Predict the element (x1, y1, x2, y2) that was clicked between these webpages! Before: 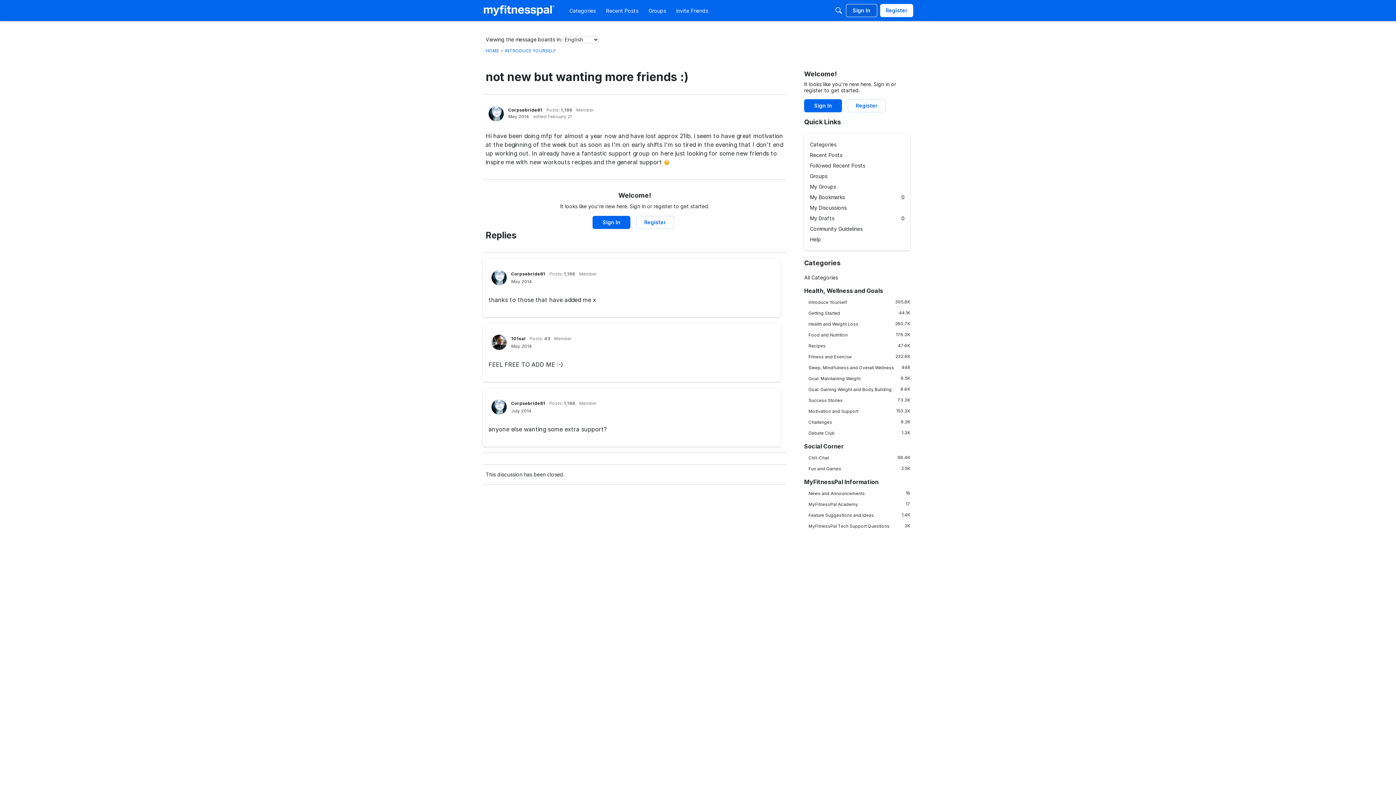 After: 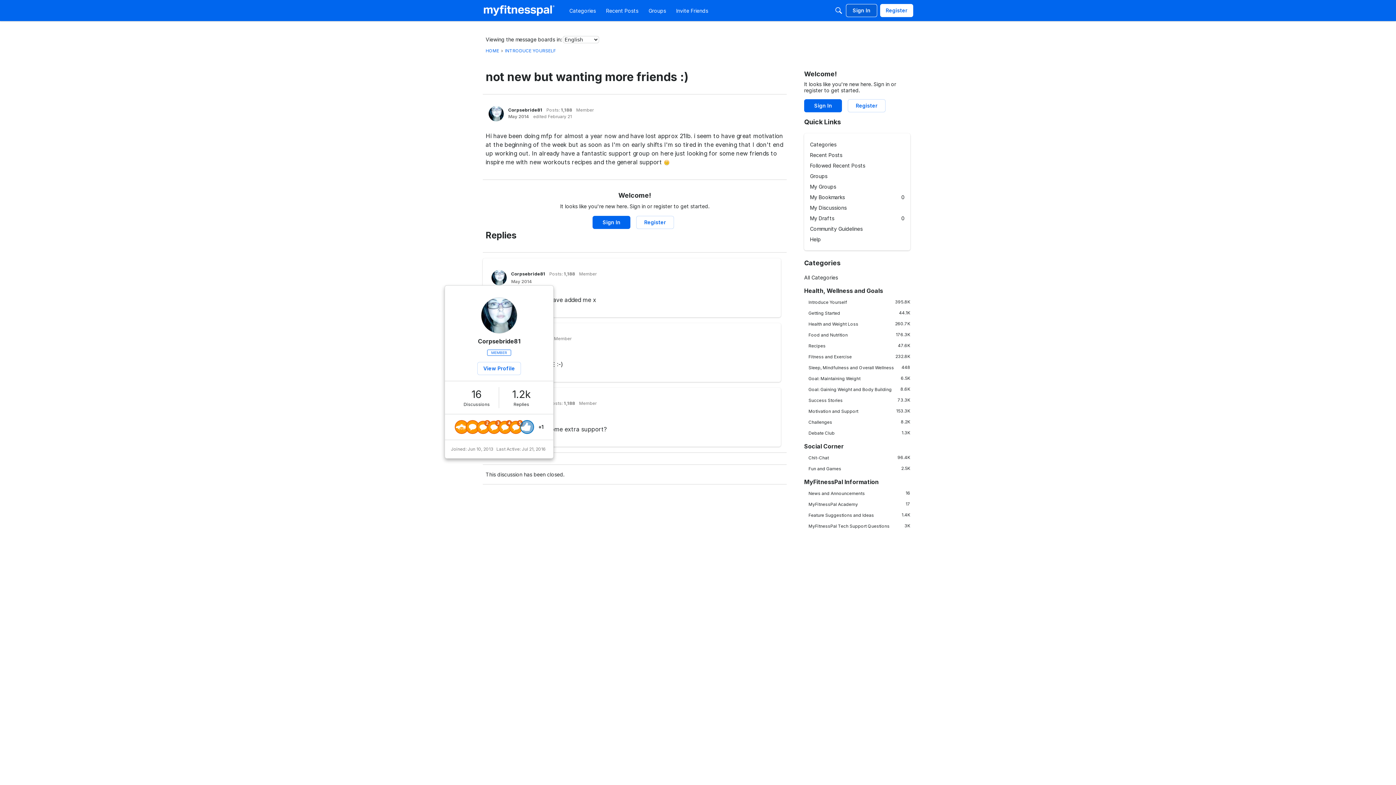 Action: bbox: (491, 270, 506, 285) label: User: "Corpsebride81"